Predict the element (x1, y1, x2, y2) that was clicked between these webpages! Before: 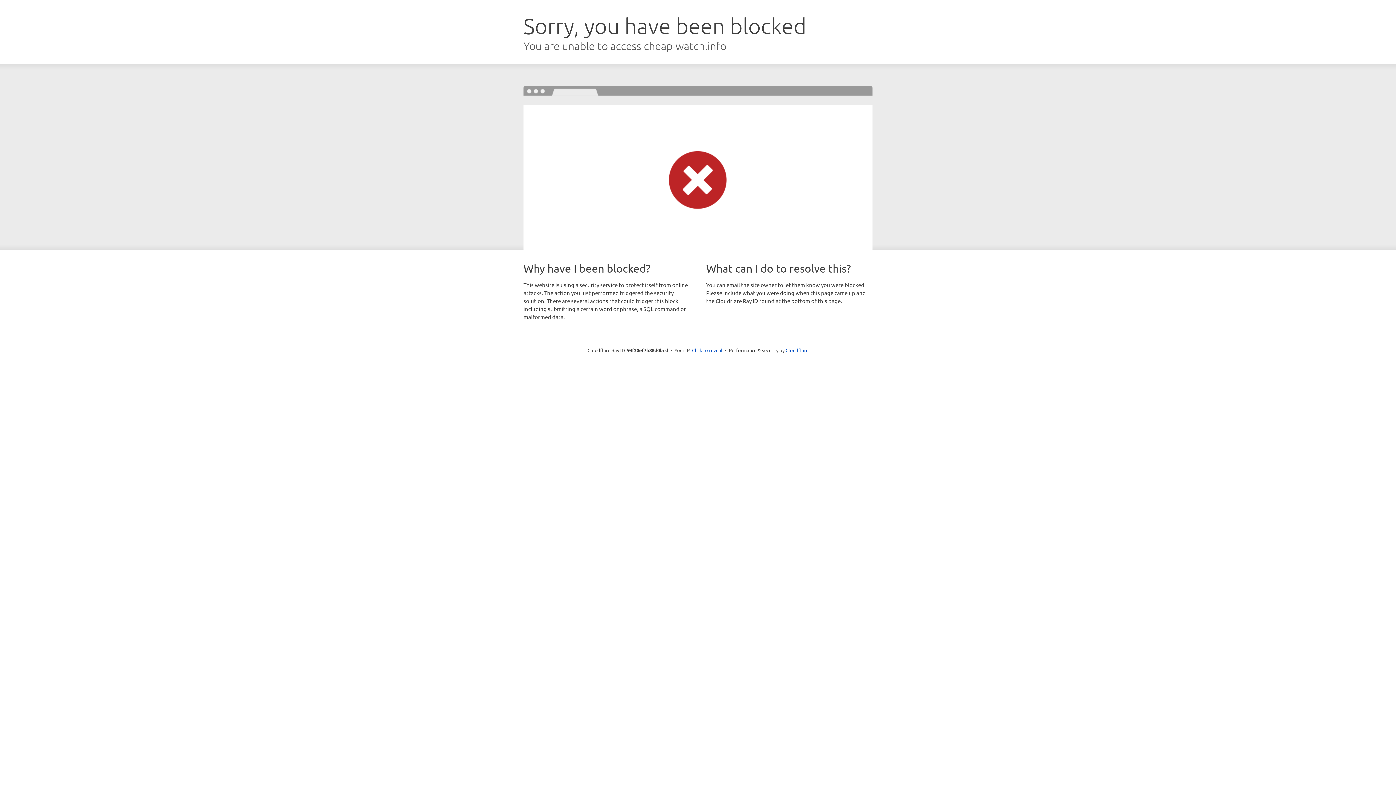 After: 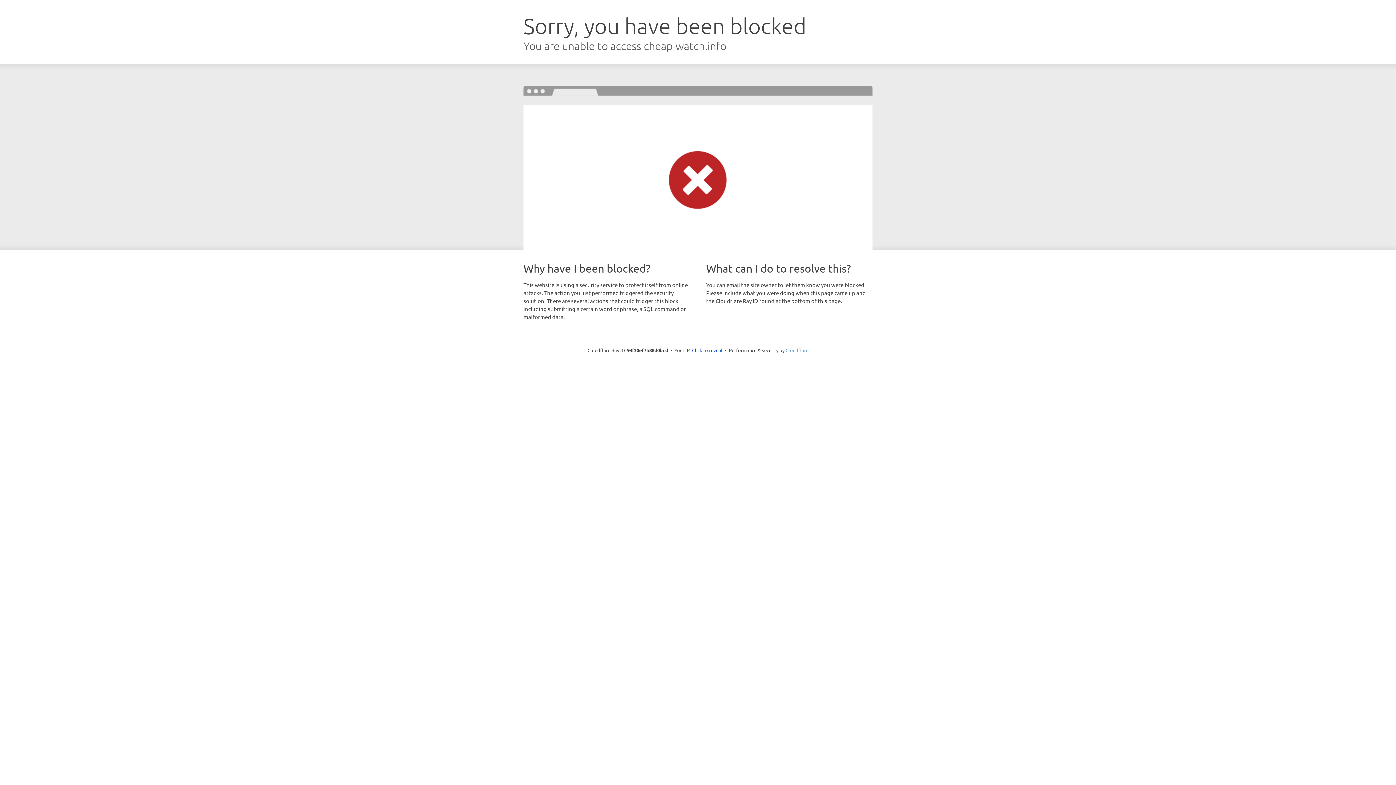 Action: bbox: (785, 347, 808, 353) label: Cloudflare